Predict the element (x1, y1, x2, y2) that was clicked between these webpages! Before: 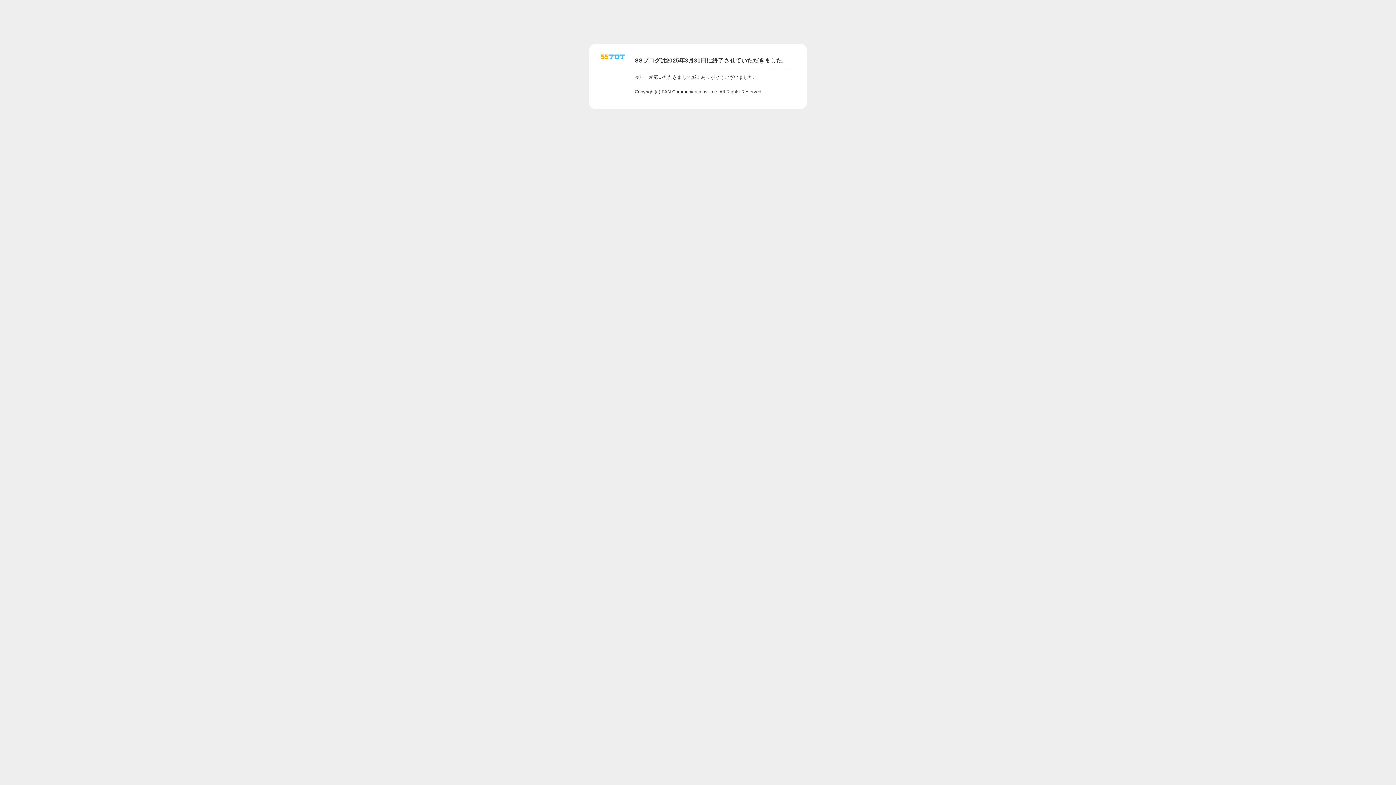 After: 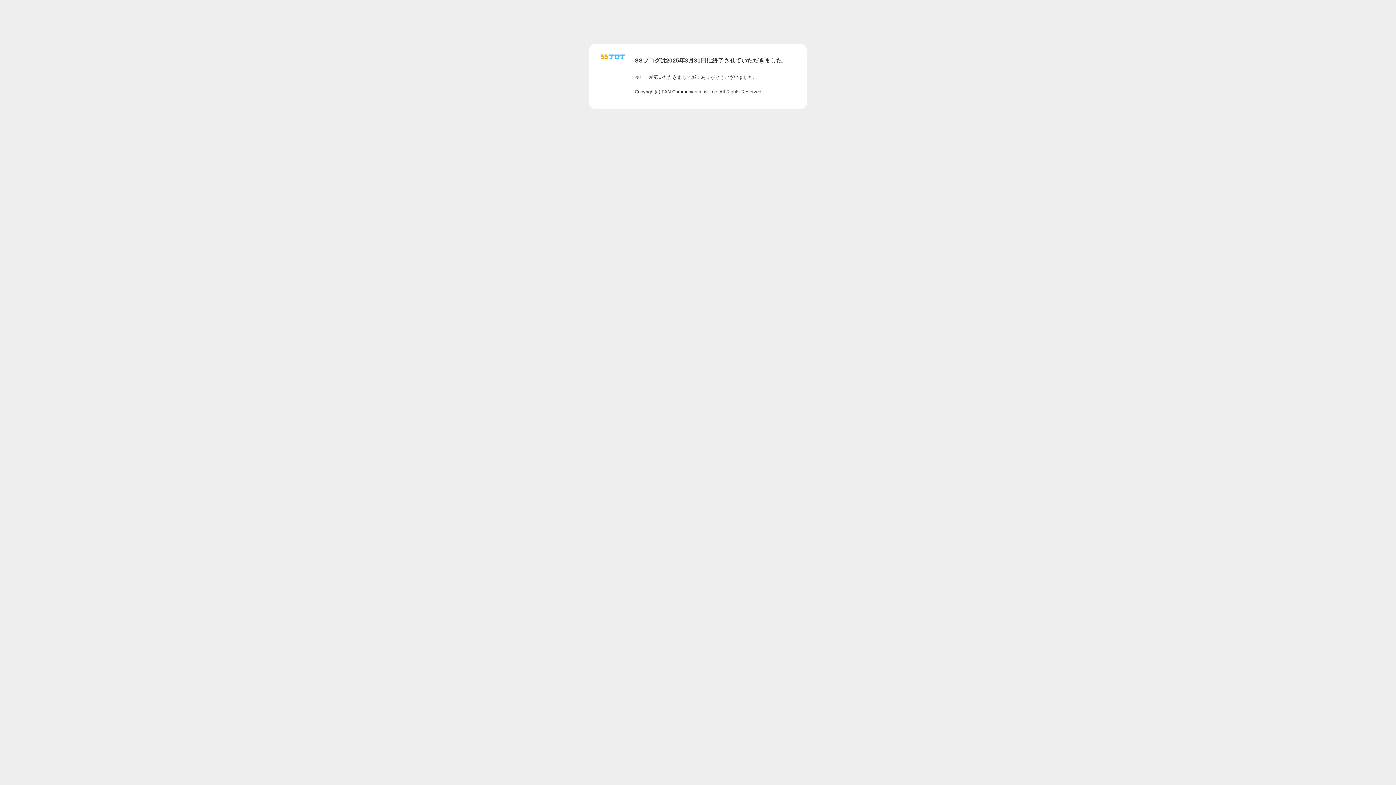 Action: bbox: (601, 56, 625, 62)